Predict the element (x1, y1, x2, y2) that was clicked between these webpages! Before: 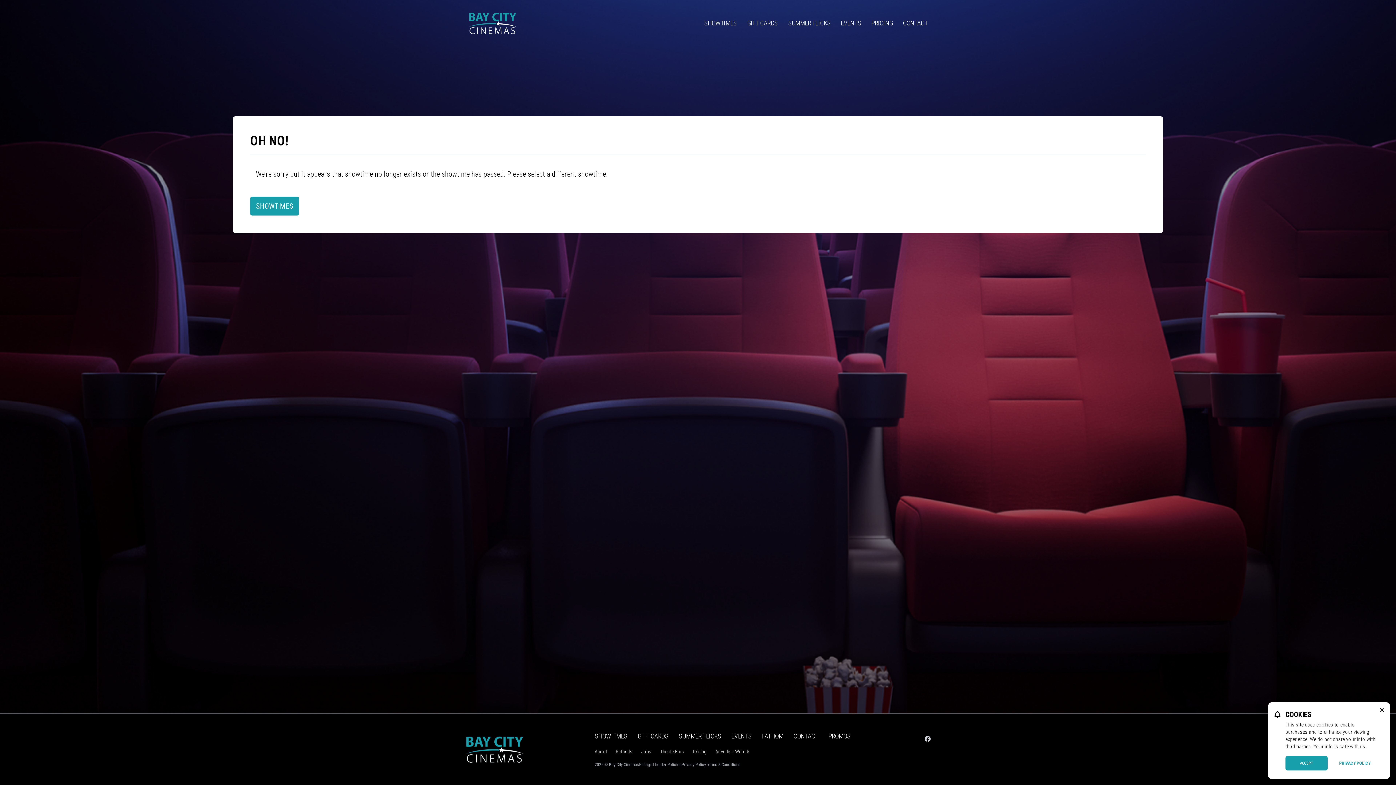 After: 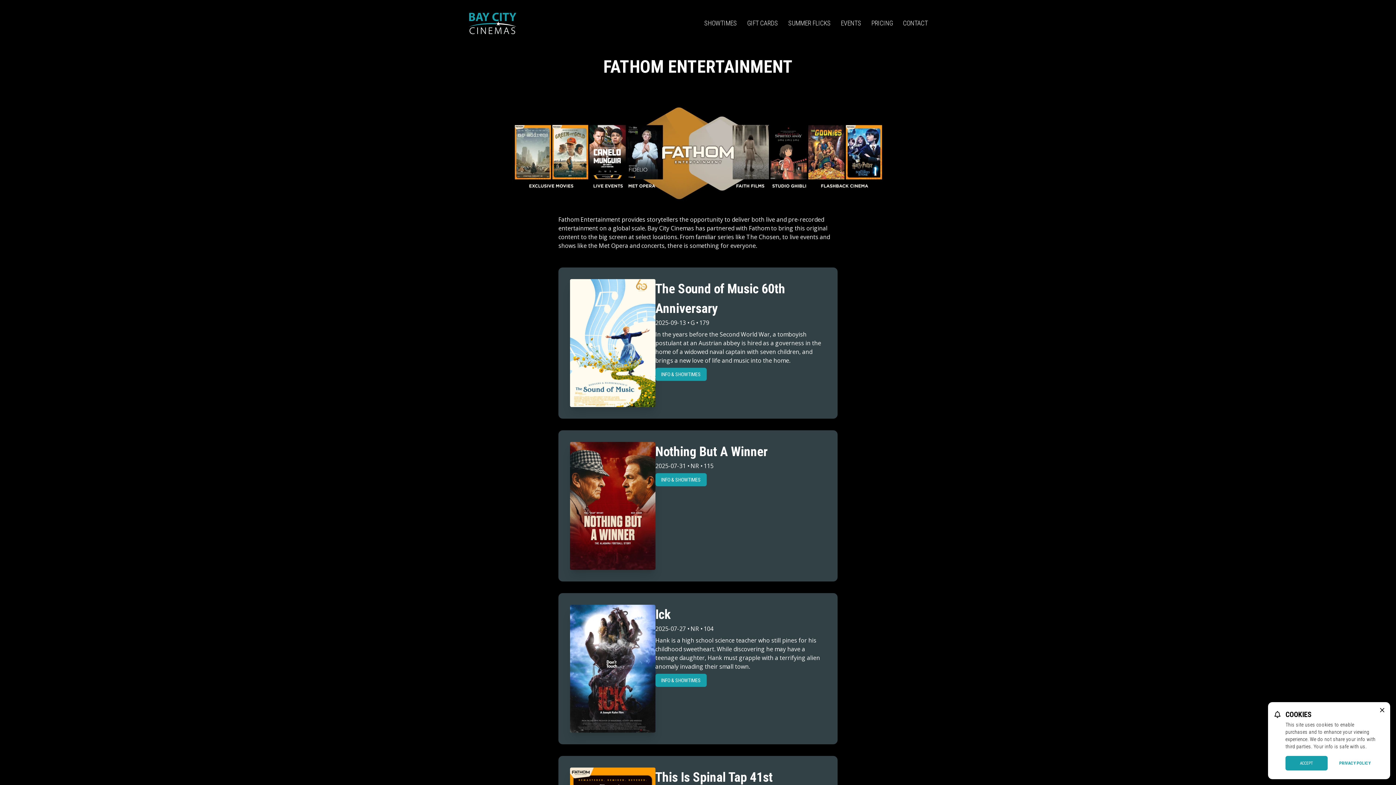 Action: label: FATHOM bbox: (757, 731, 788, 741)